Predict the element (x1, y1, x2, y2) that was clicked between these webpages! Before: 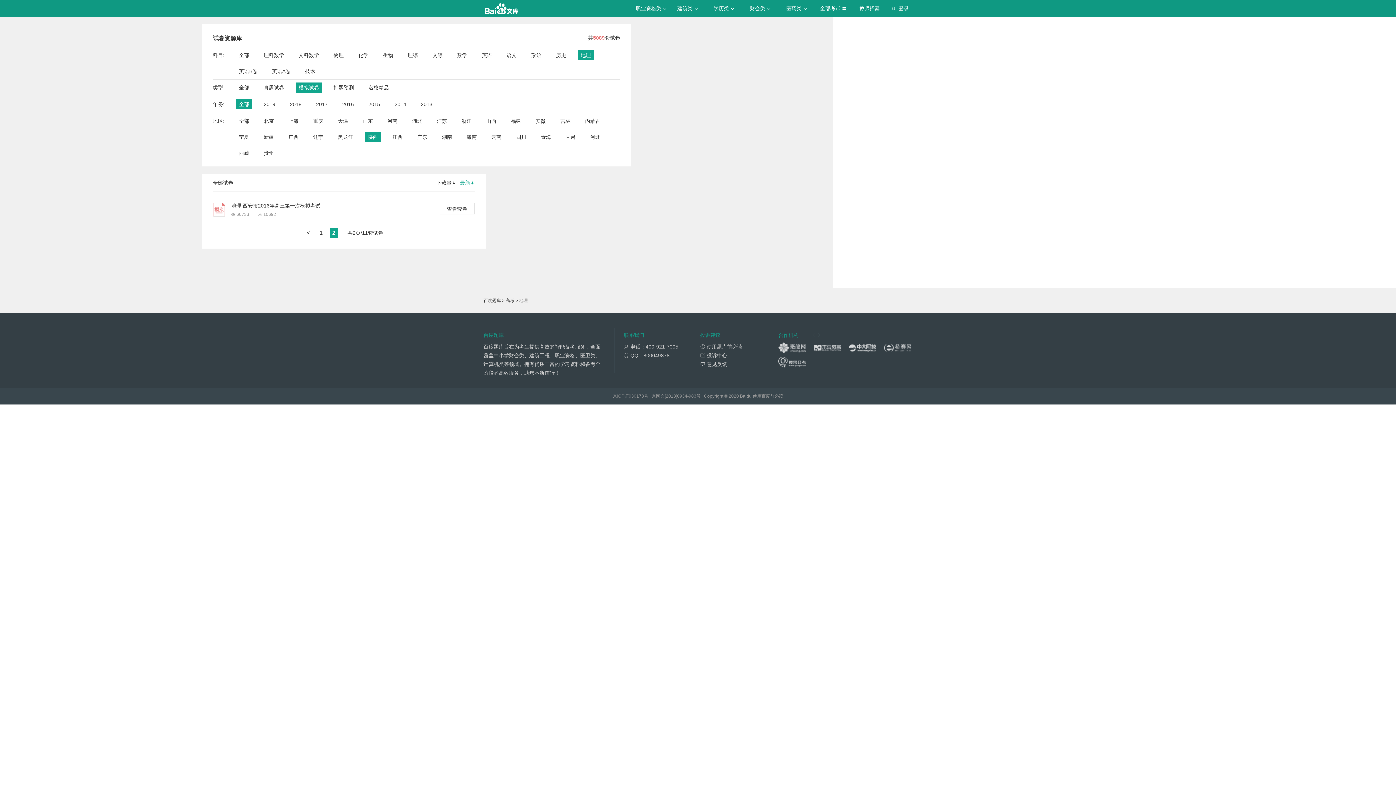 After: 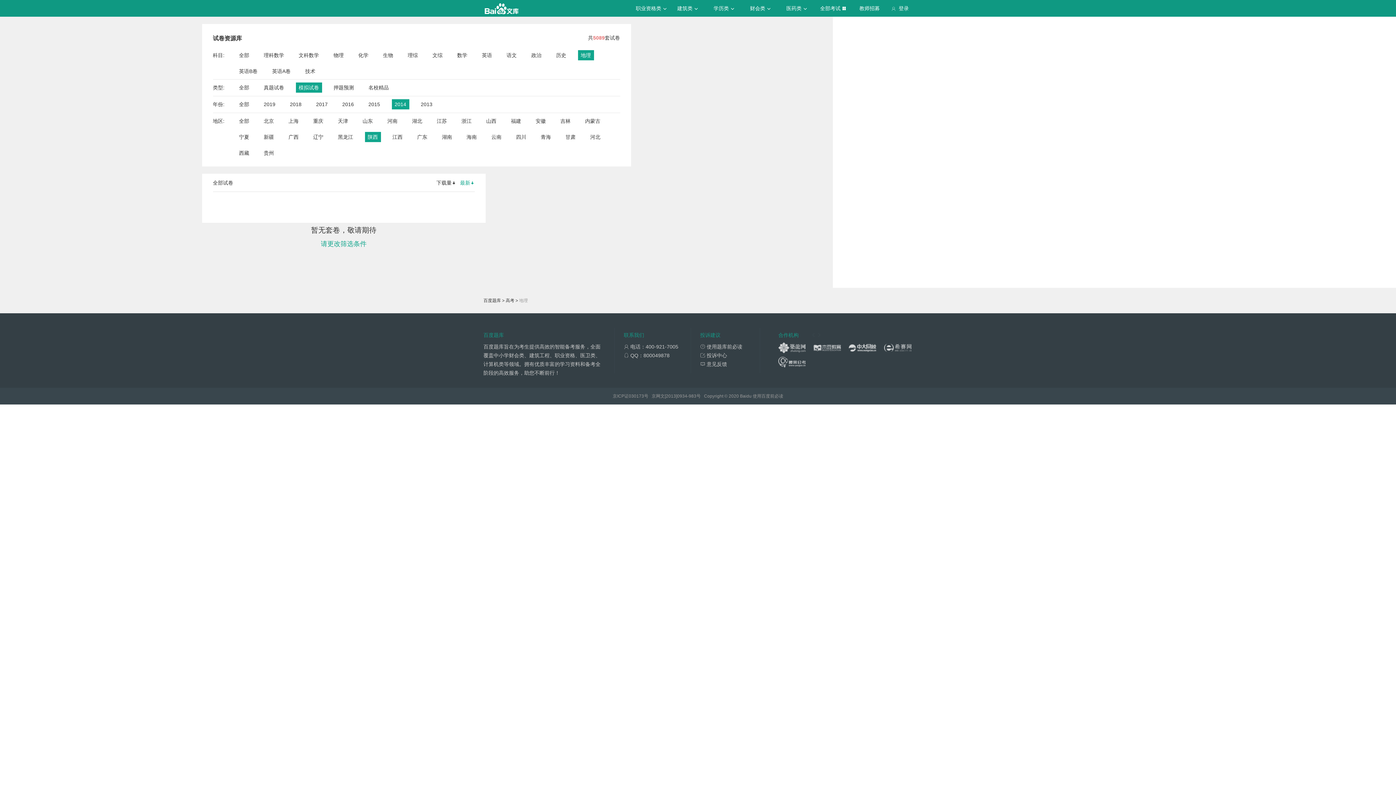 Action: bbox: (394, 99, 406, 109) label: 2014